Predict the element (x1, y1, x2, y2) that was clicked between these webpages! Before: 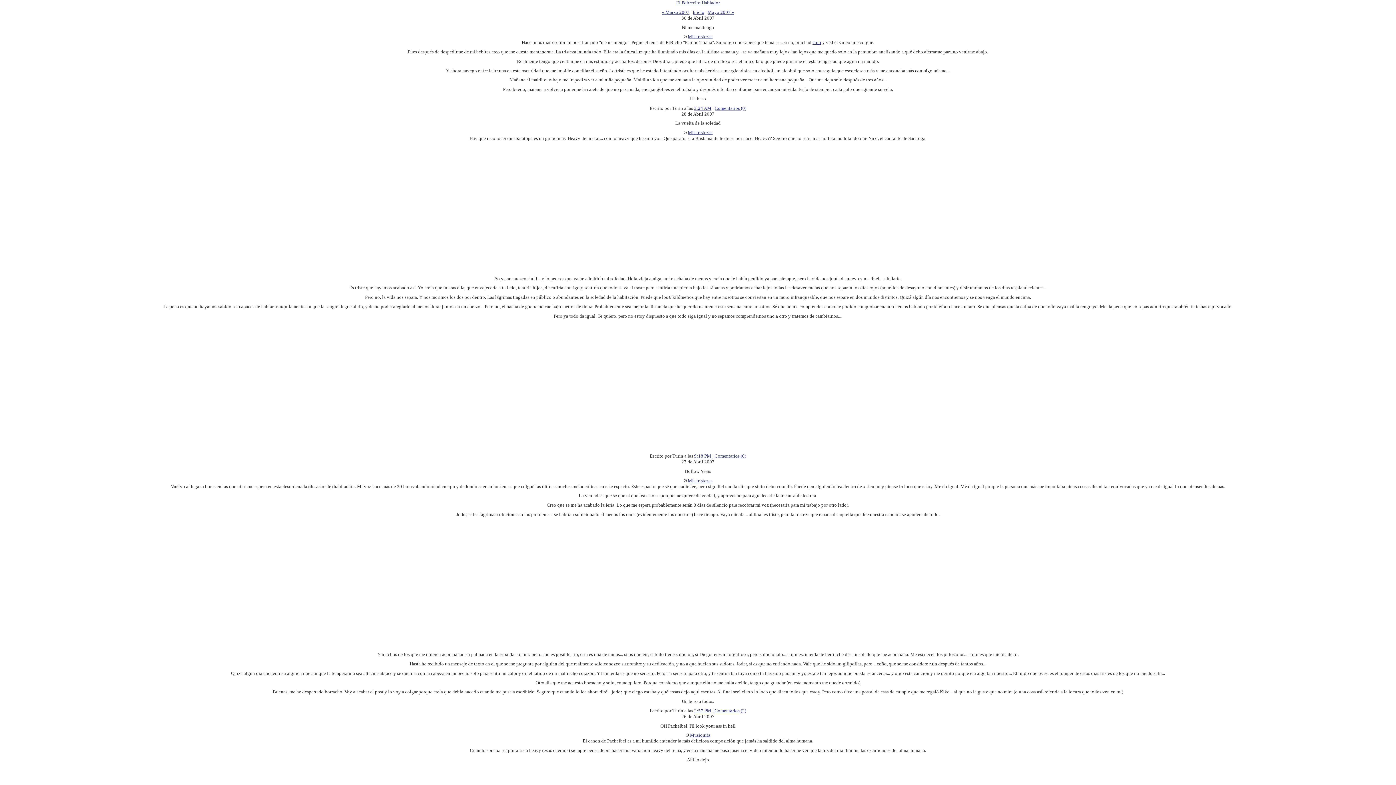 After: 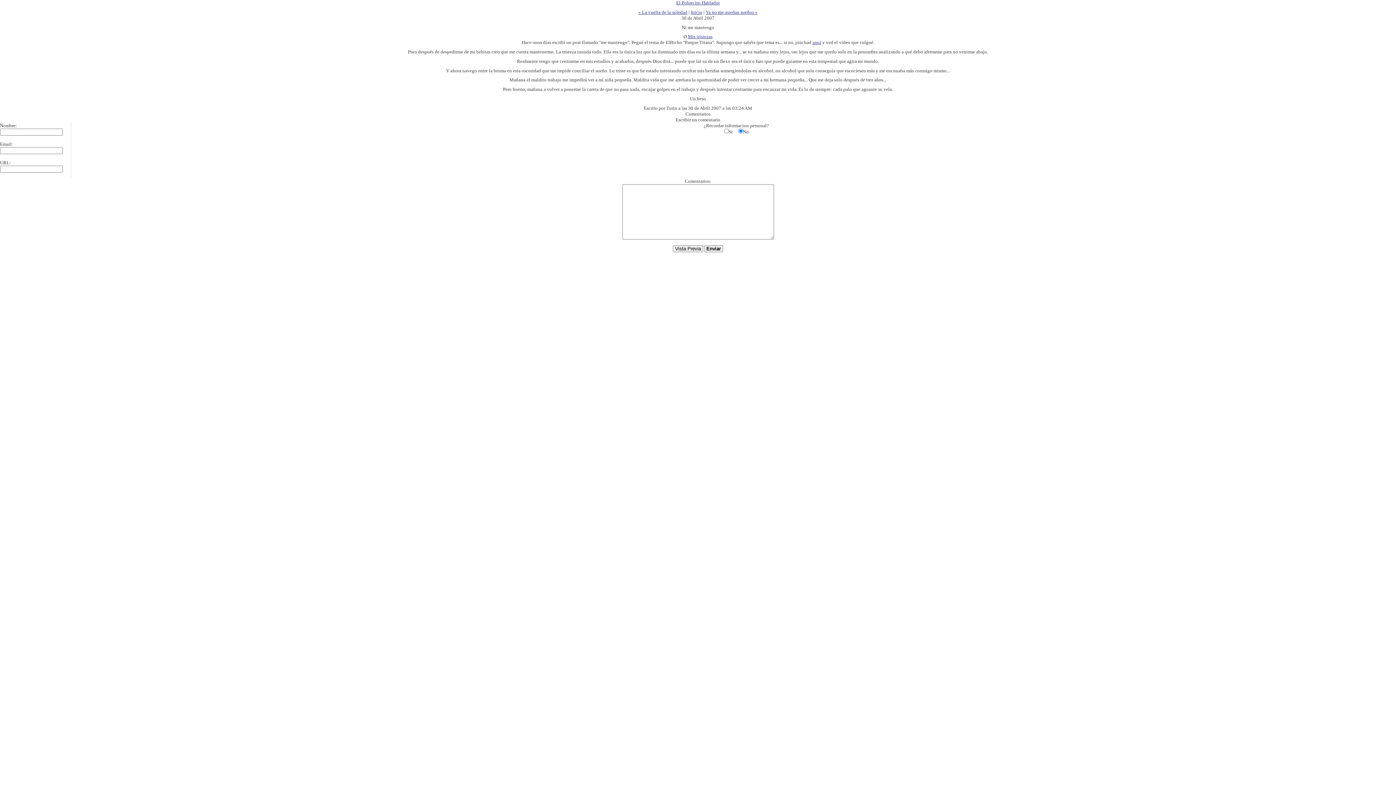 Action: bbox: (714, 105, 746, 110) label: Comentarios (0)